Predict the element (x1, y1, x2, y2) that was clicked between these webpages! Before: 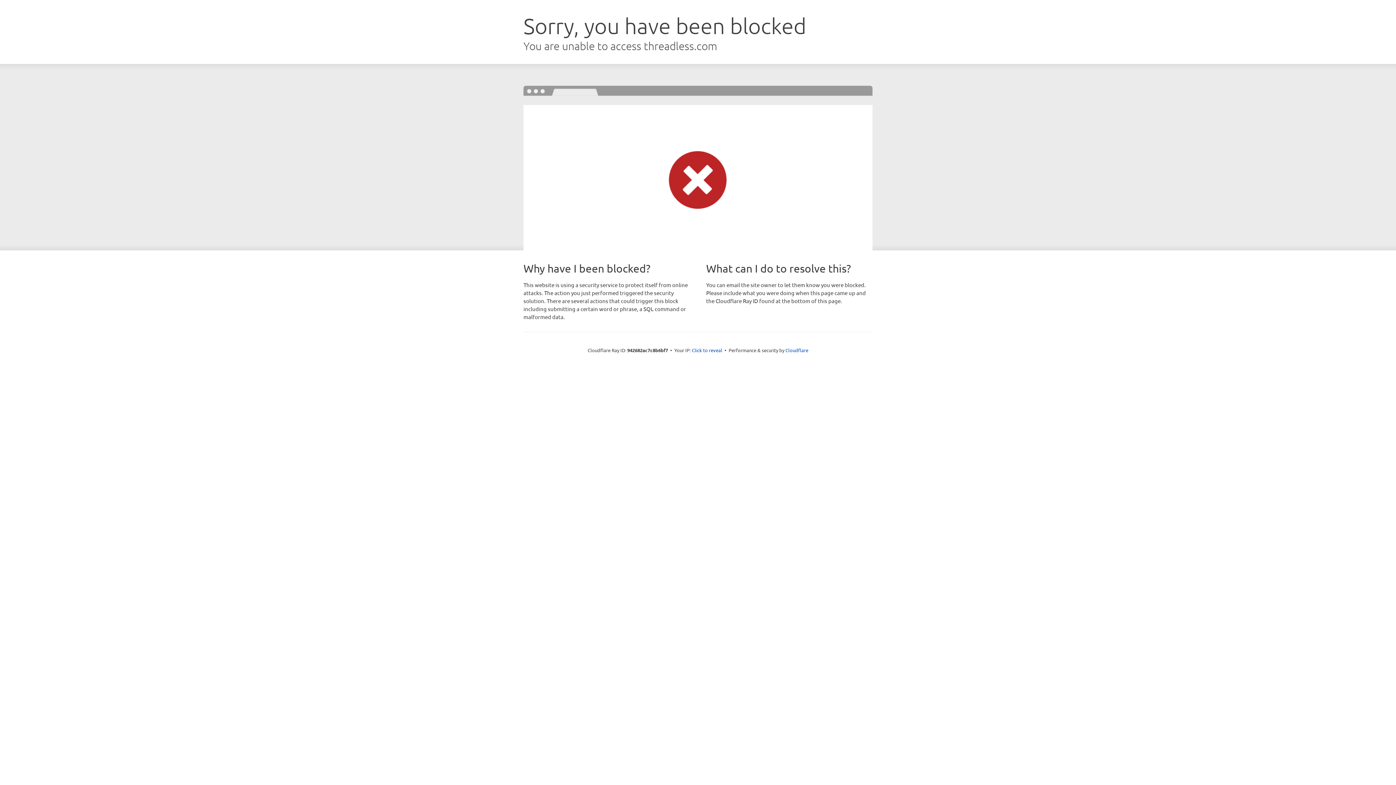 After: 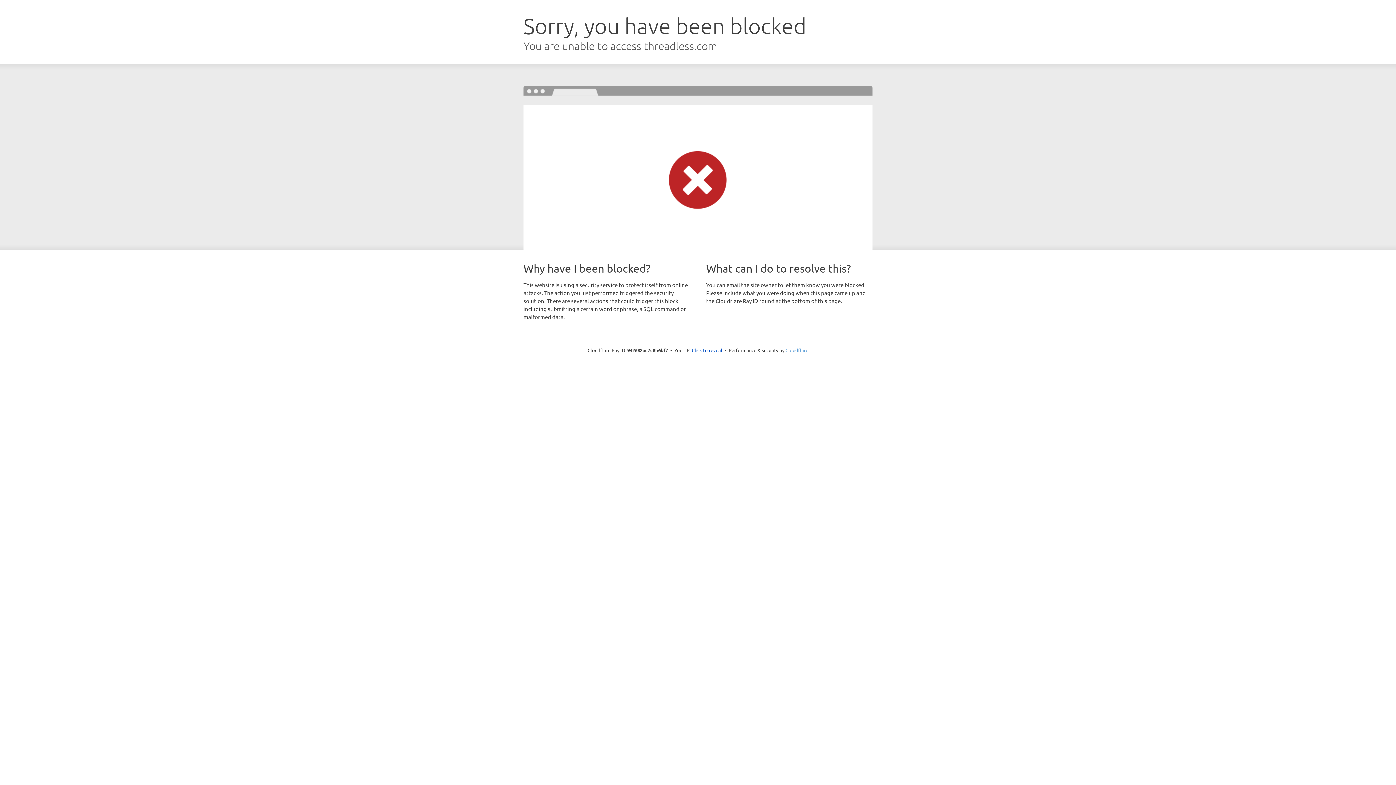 Action: bbox: (785, 347, 808, 353) label: Cloudflare